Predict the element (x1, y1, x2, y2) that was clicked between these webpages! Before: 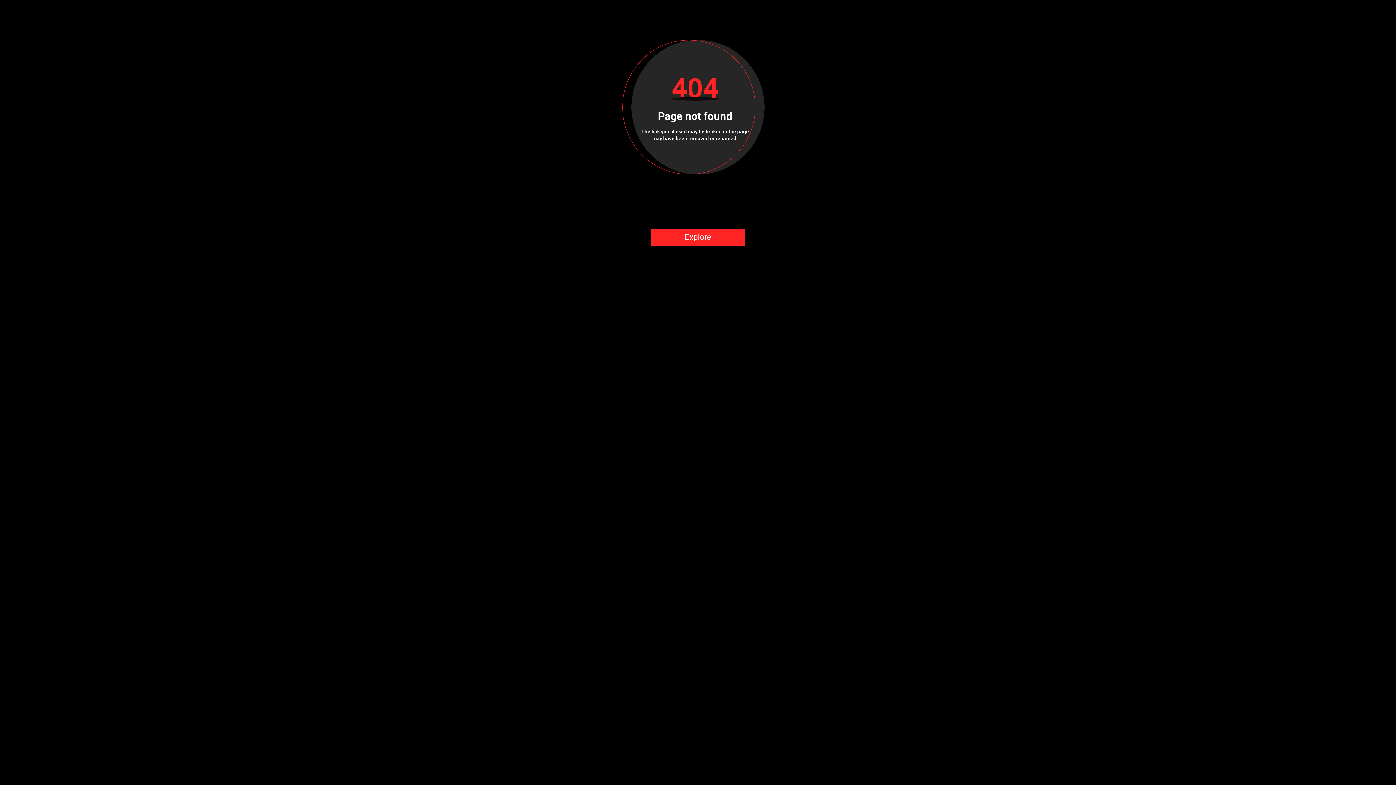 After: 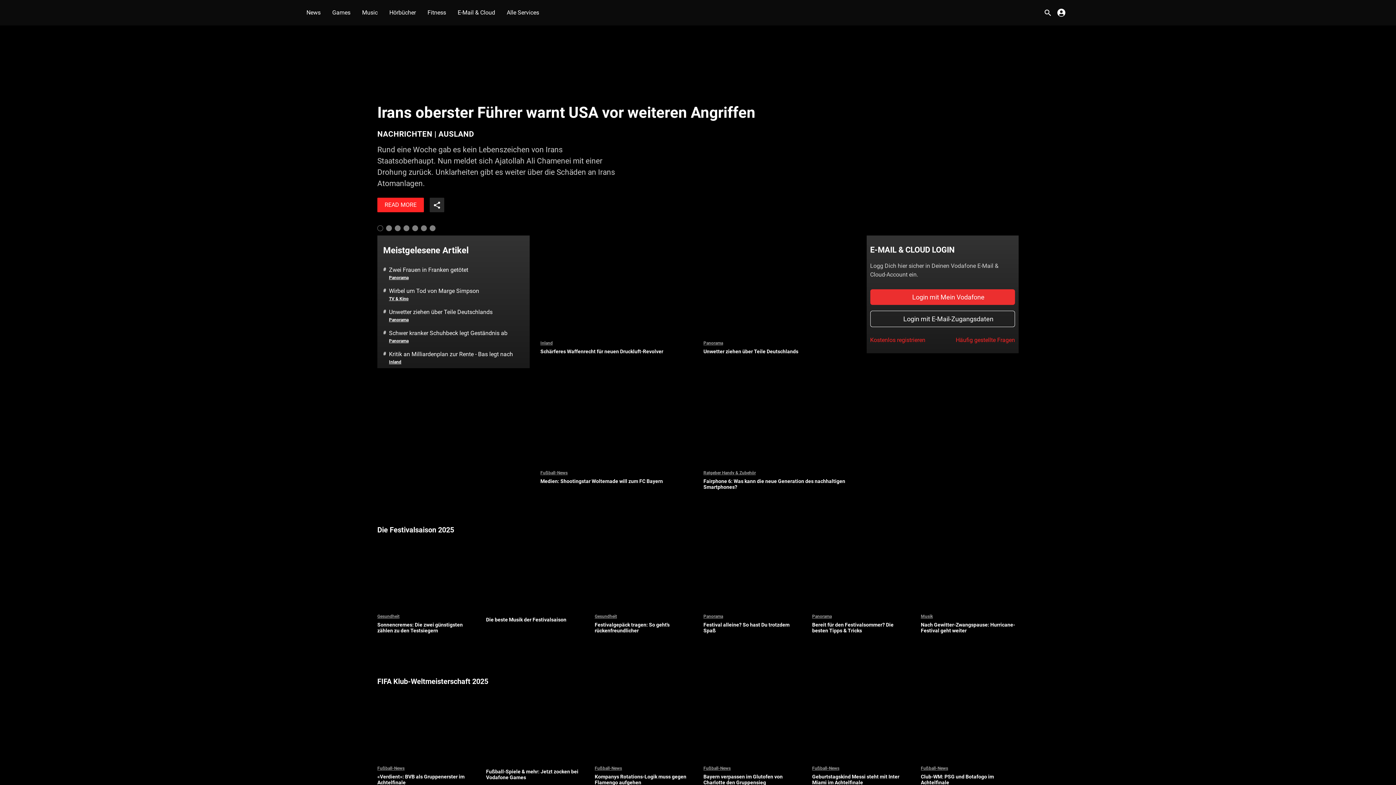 Action: label: Explore bbox: (651, 228, 744, 246)